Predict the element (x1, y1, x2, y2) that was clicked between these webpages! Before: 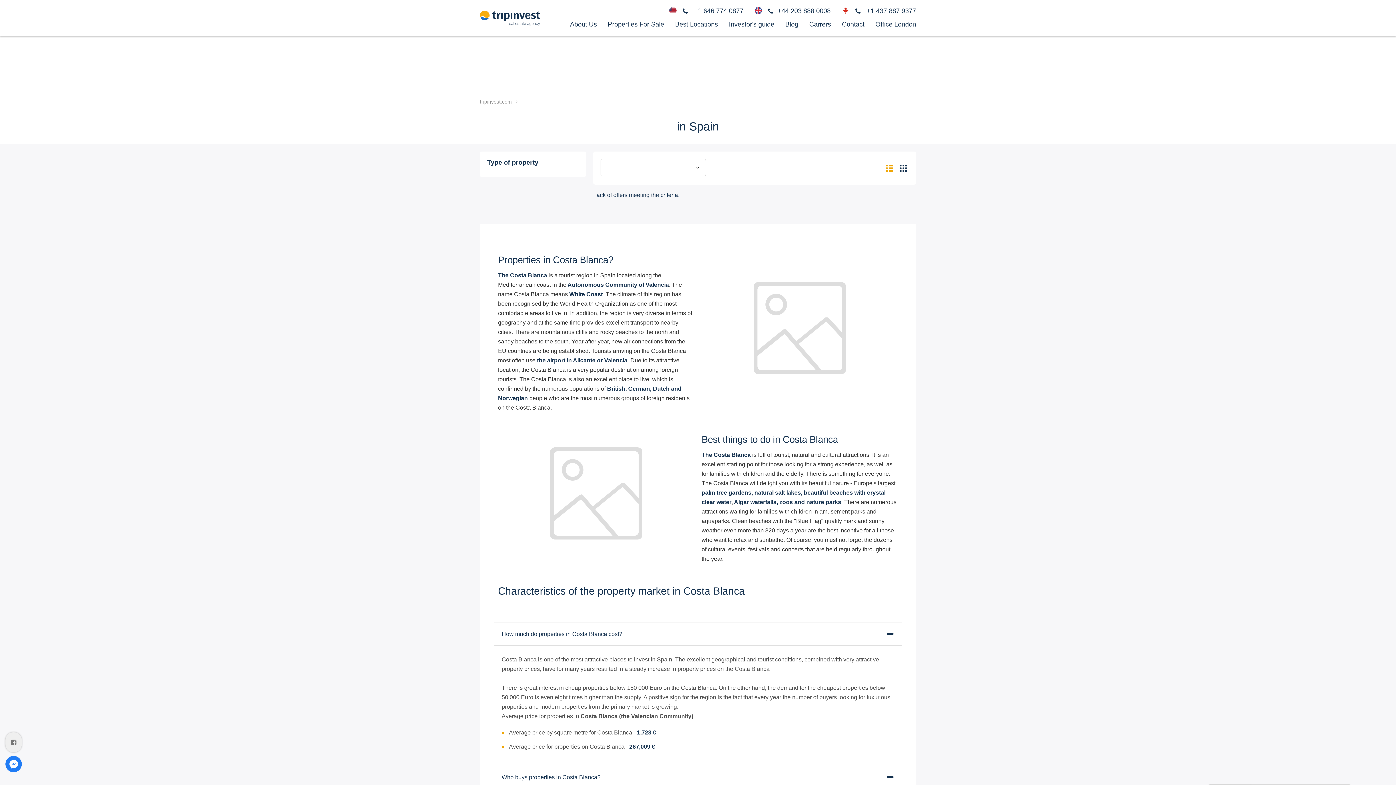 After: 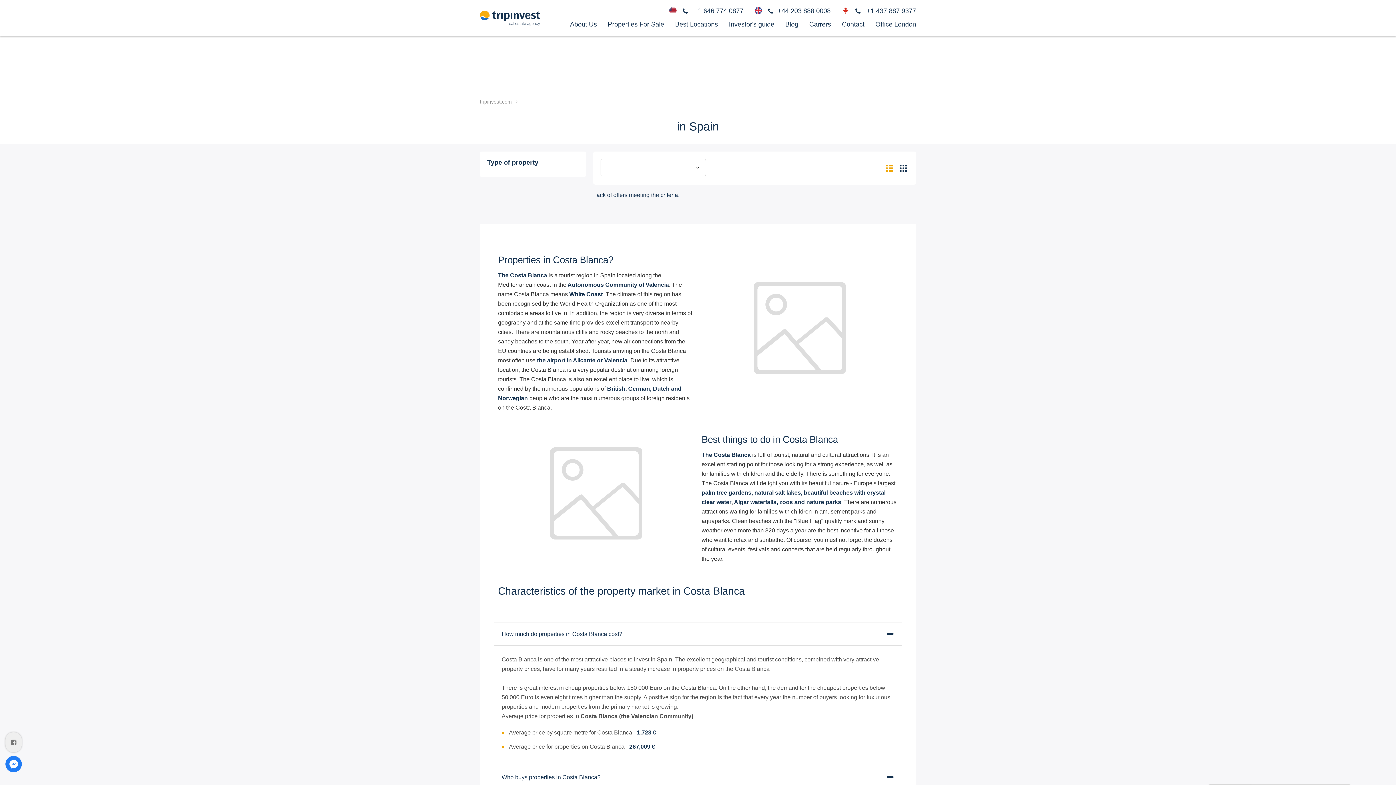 Action: bbox: (602, 20, 669, 35) label: Properties For Sale